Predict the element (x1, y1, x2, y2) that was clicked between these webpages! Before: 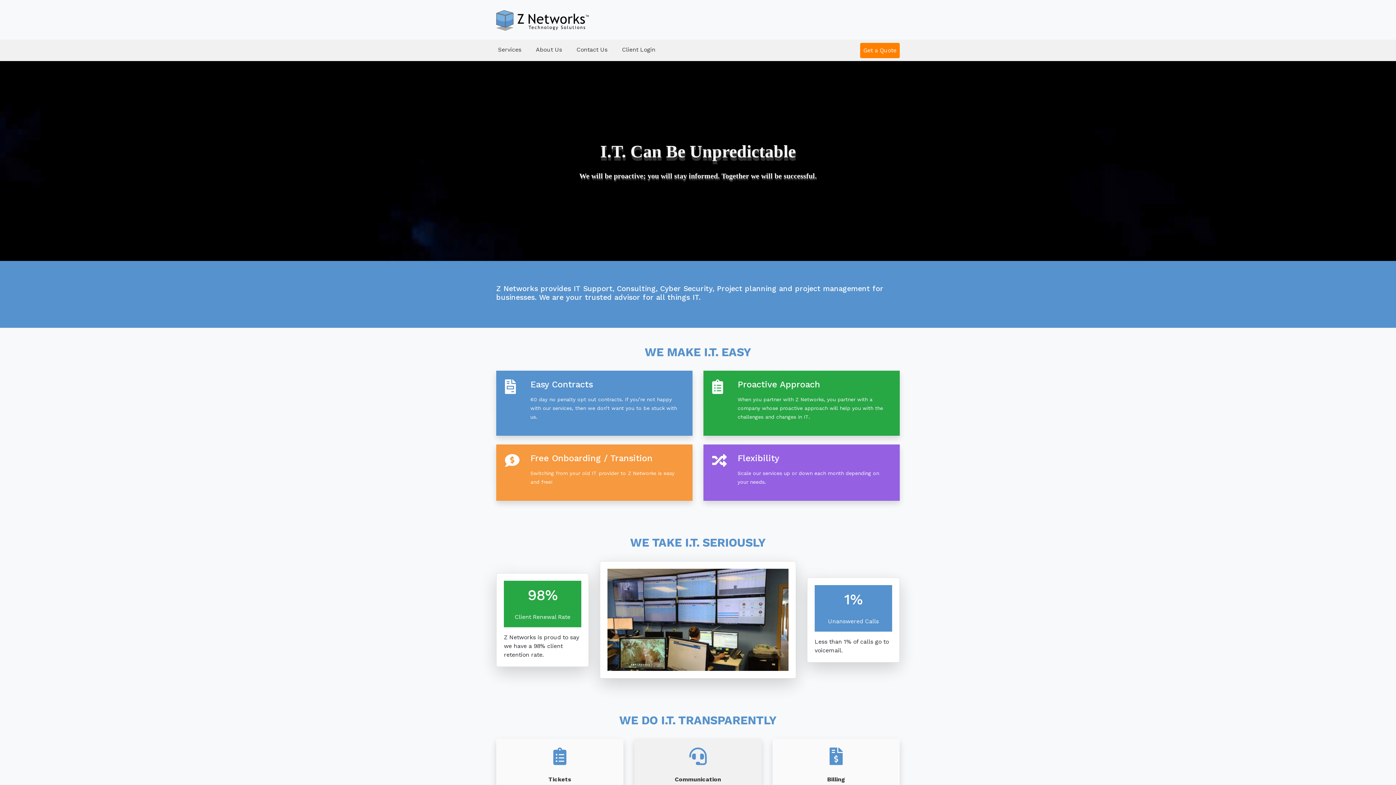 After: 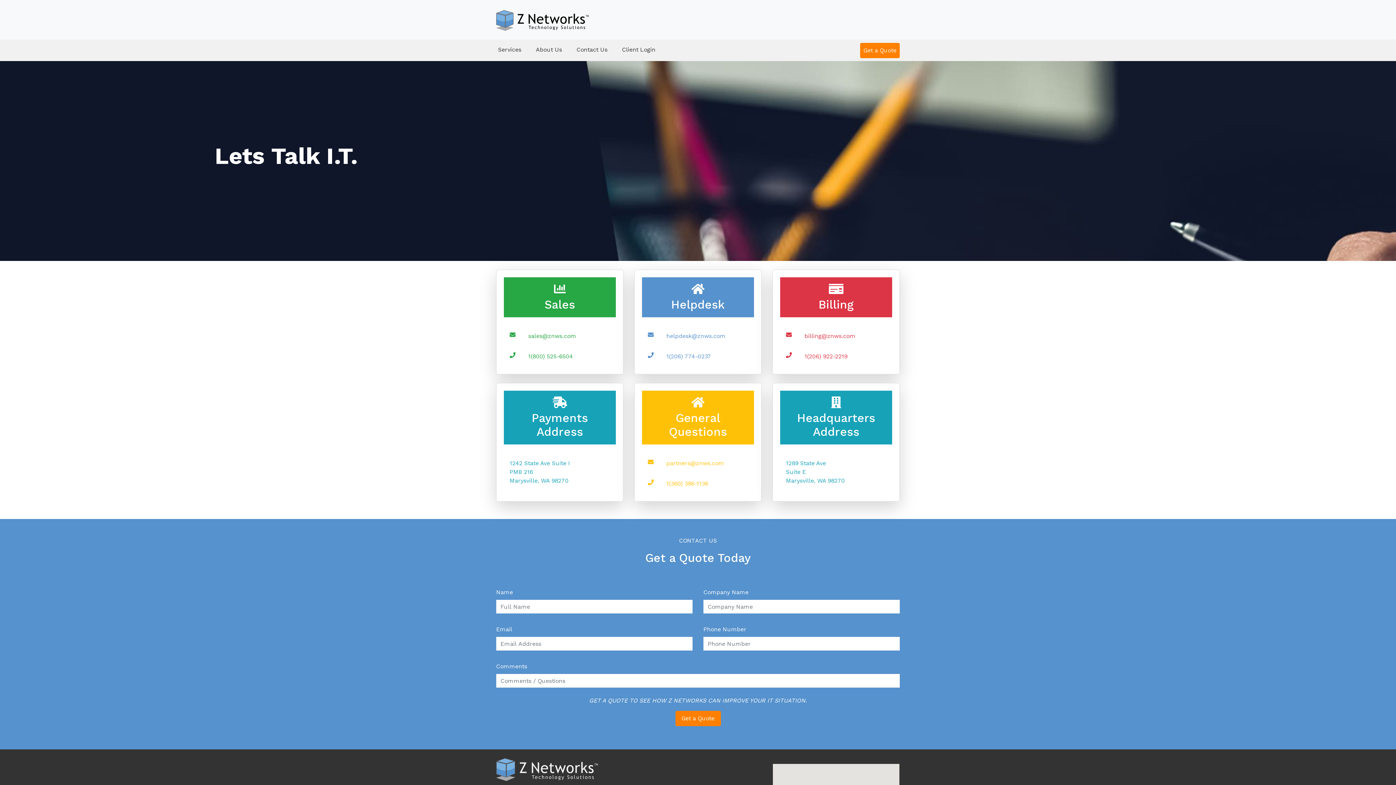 Action: label: Contact Us bbox: (573, 42, 610, 57)